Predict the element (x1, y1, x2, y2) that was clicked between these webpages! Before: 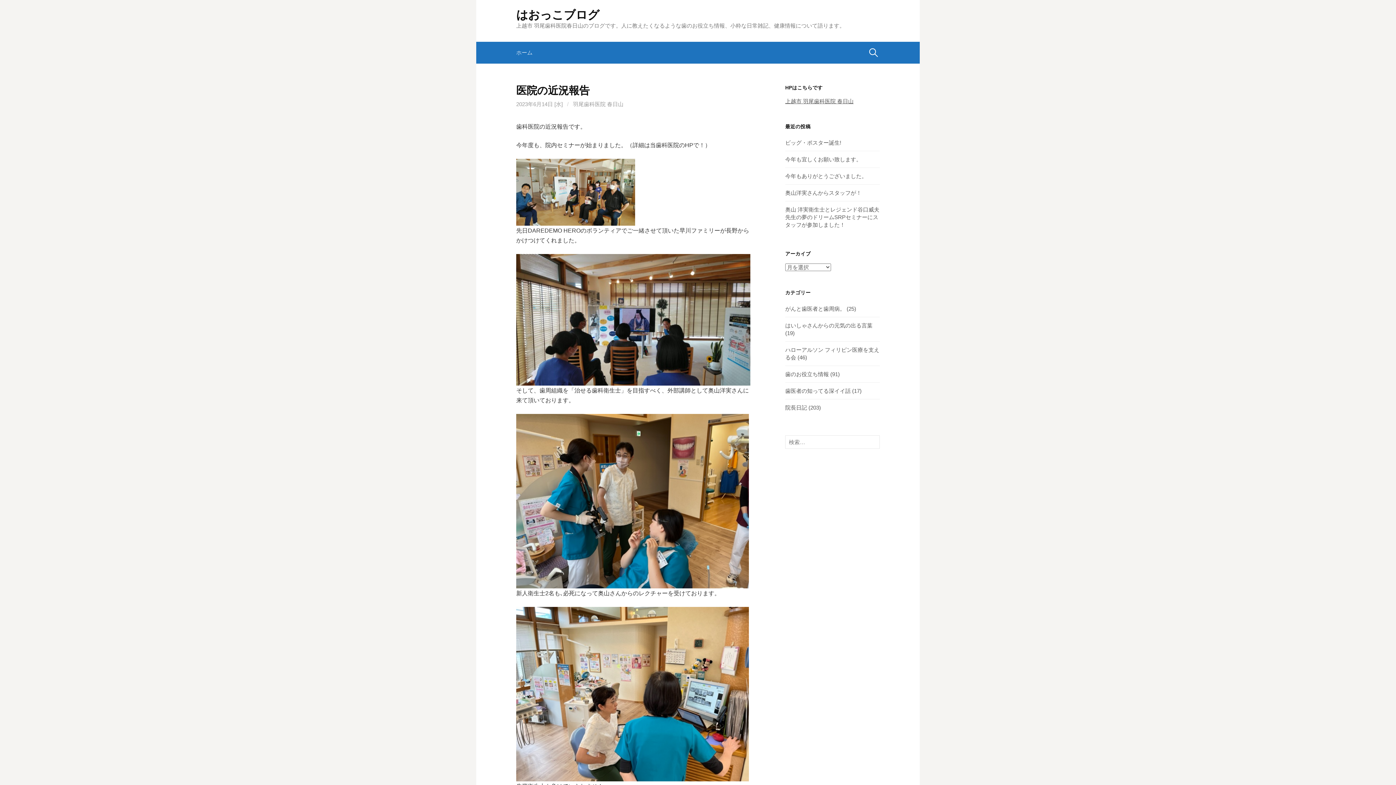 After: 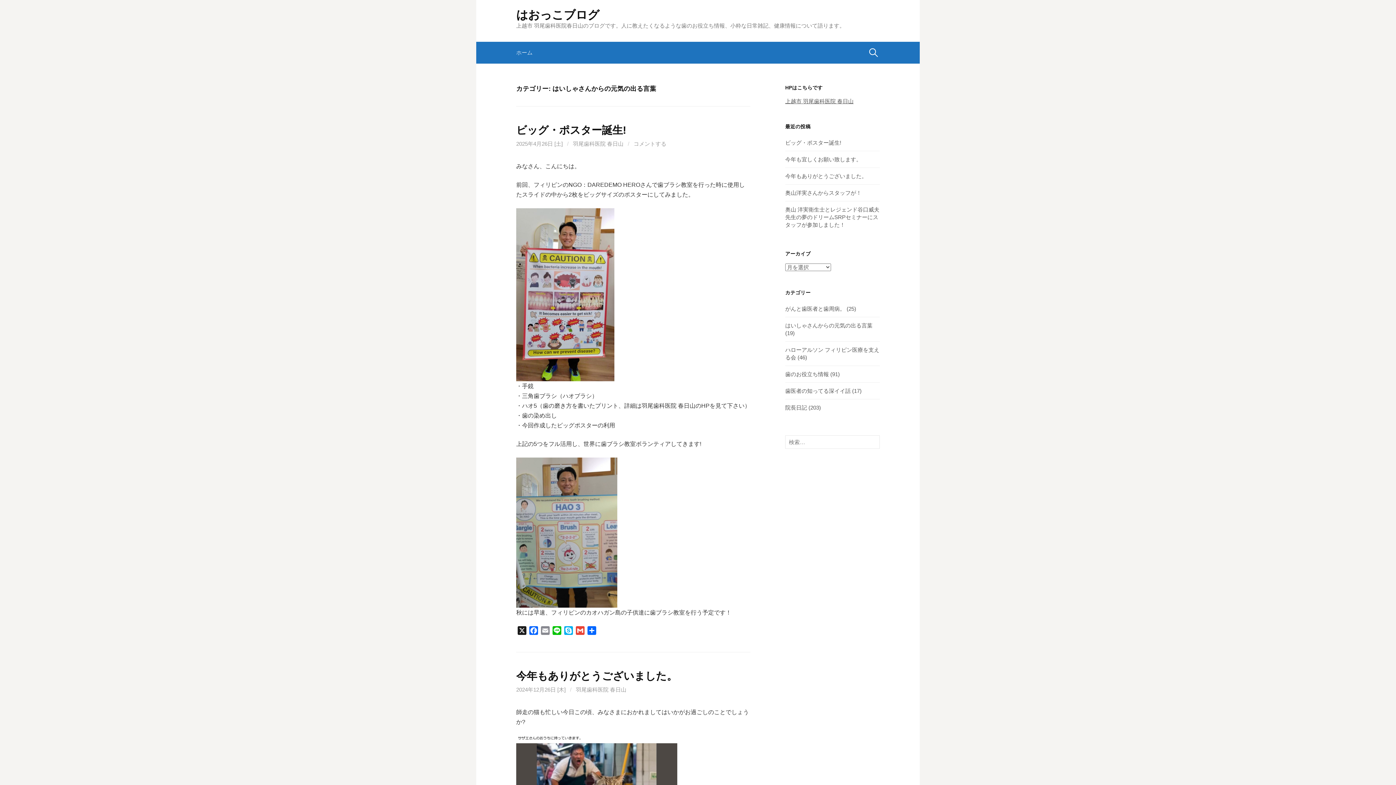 Action: label: はいしゃさんからの元気の出る言葉 bbox: (785, 322, 872, 328)